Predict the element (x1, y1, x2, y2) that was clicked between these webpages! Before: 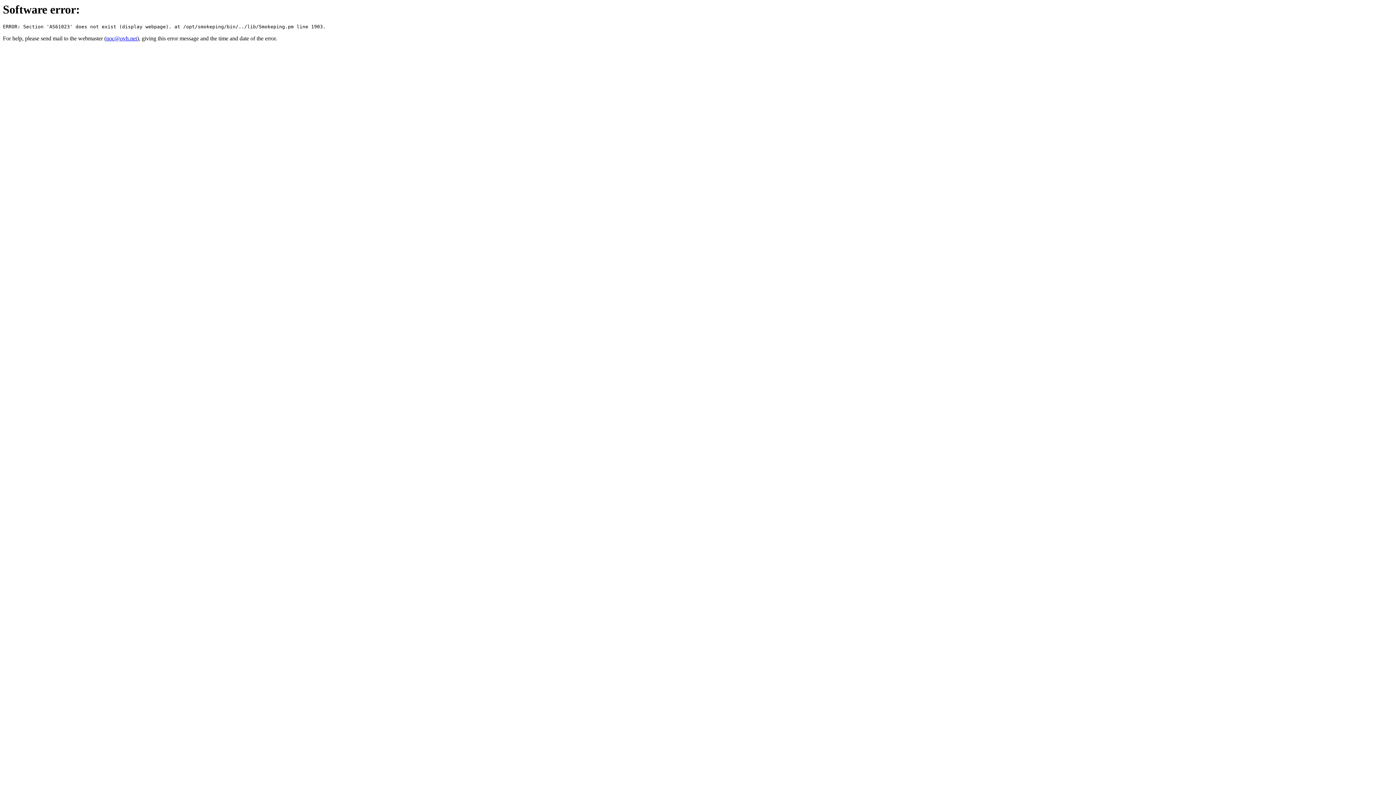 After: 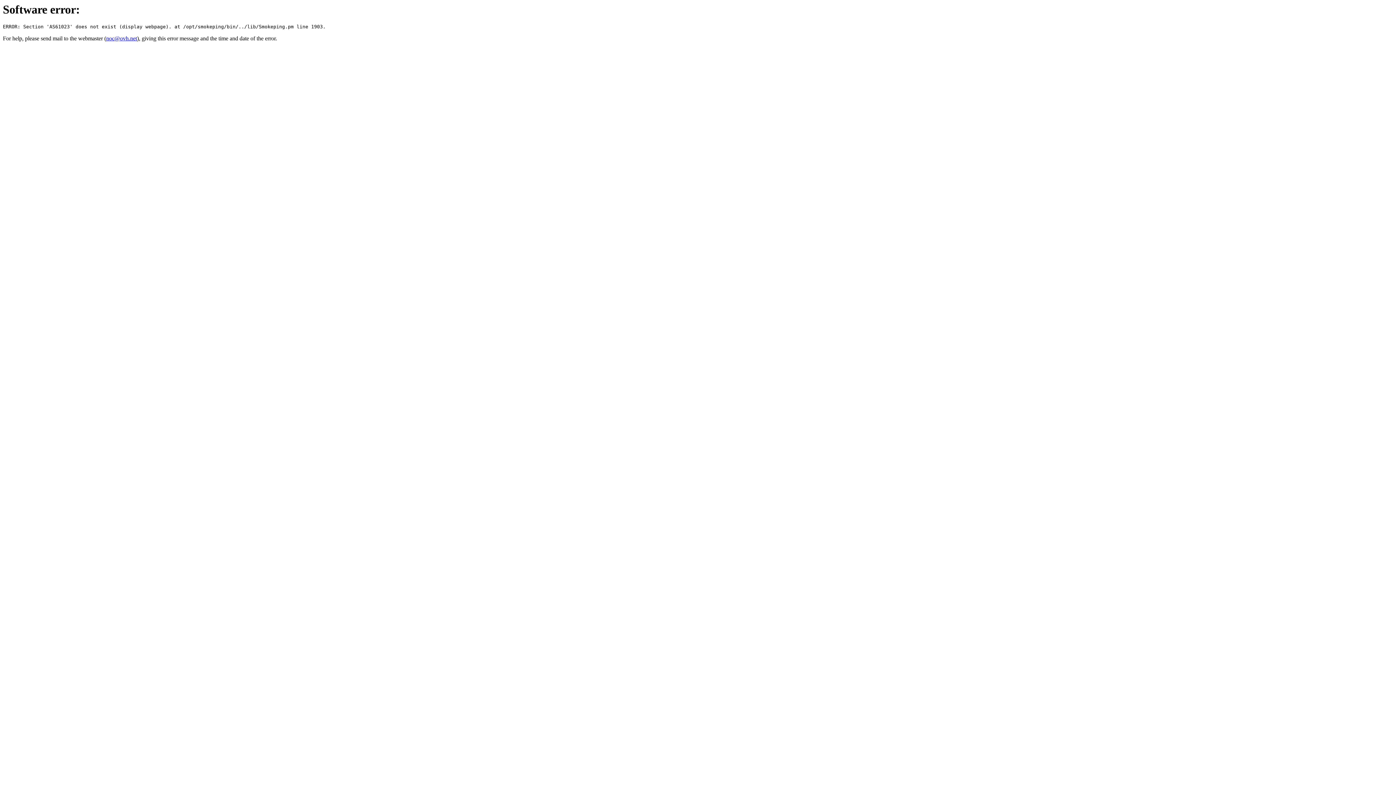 Action: label: noc@ovh.net bbox: (106, 35, 137, 41)